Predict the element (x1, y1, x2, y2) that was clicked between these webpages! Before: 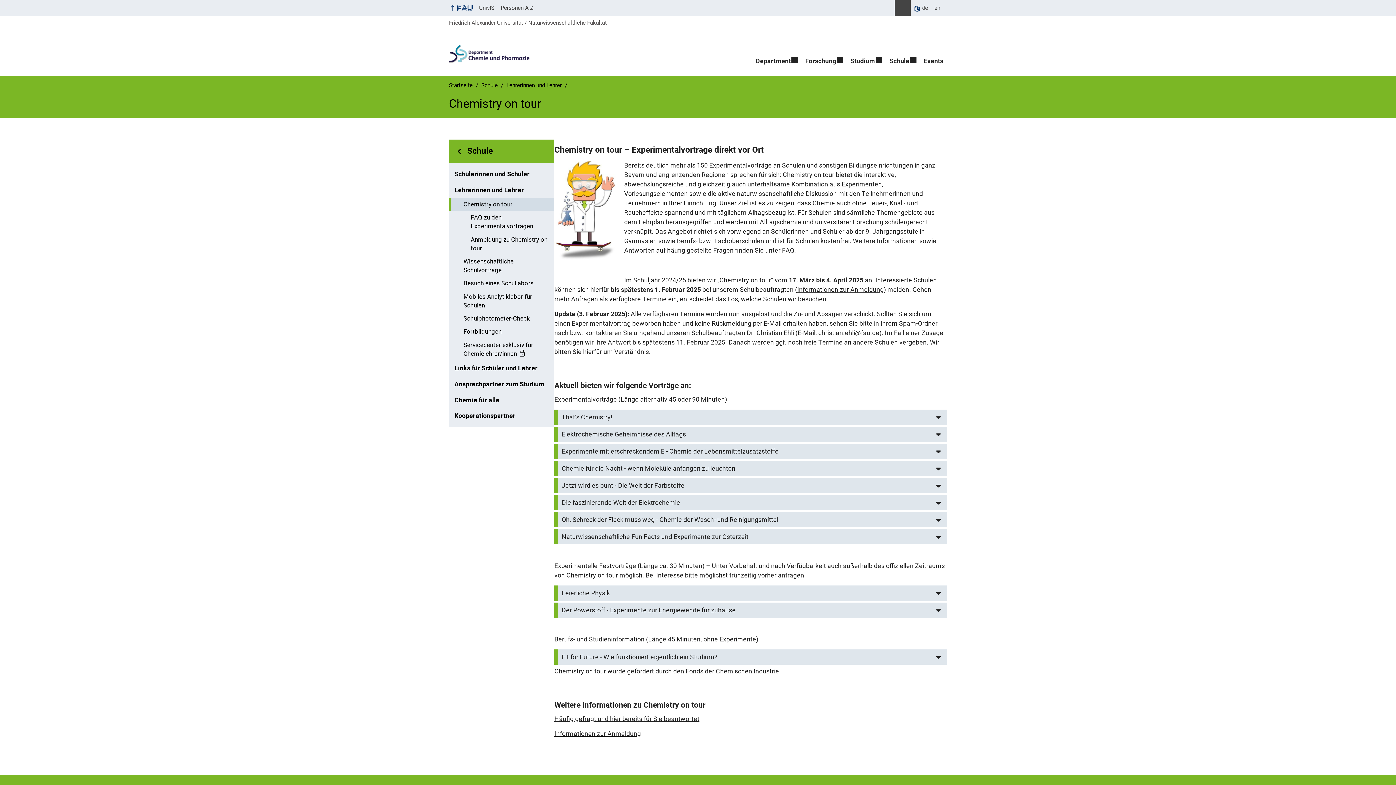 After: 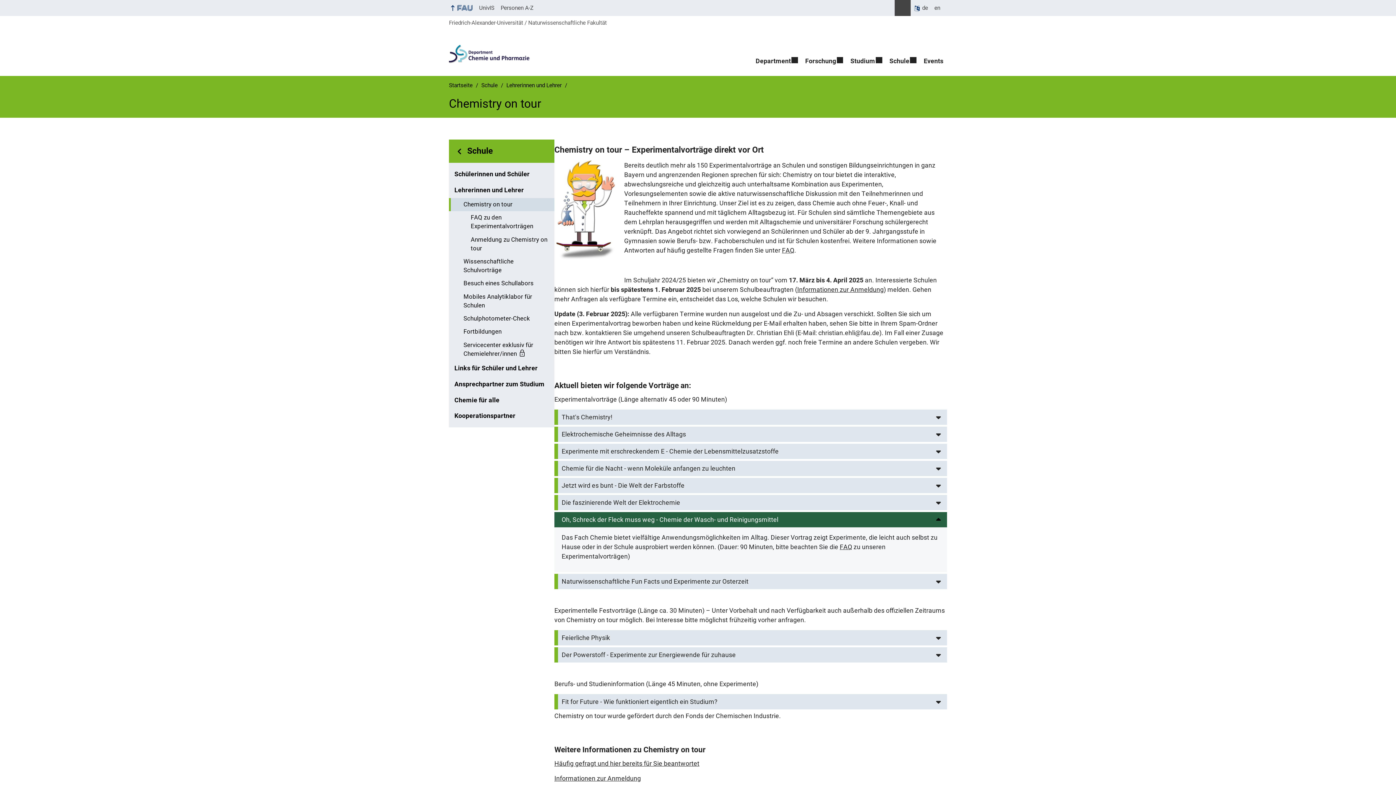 Action: label: Oh, Schreck der Fleck muss weg - Chemie der Wasch- und Reinigungsmittel bbox: (554, 512, 947, 527)